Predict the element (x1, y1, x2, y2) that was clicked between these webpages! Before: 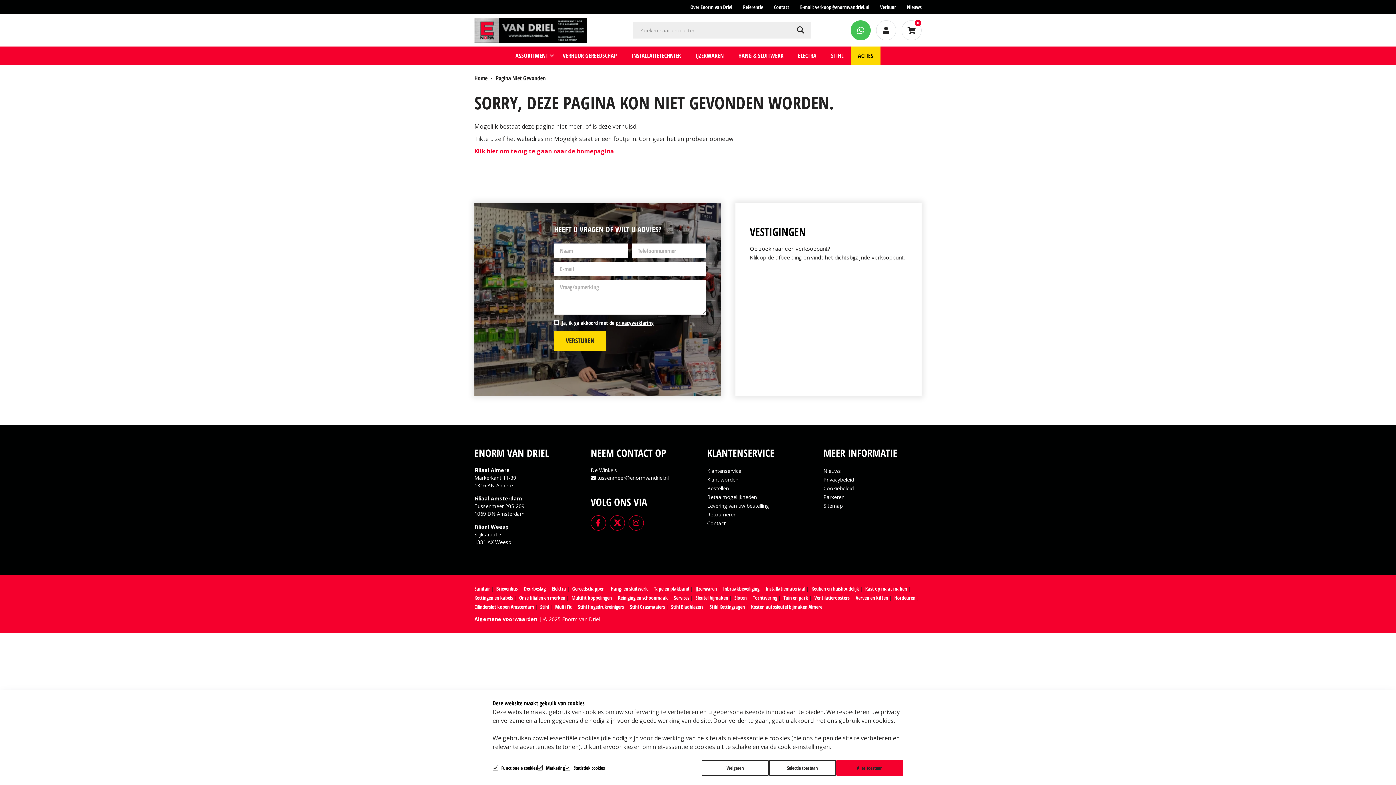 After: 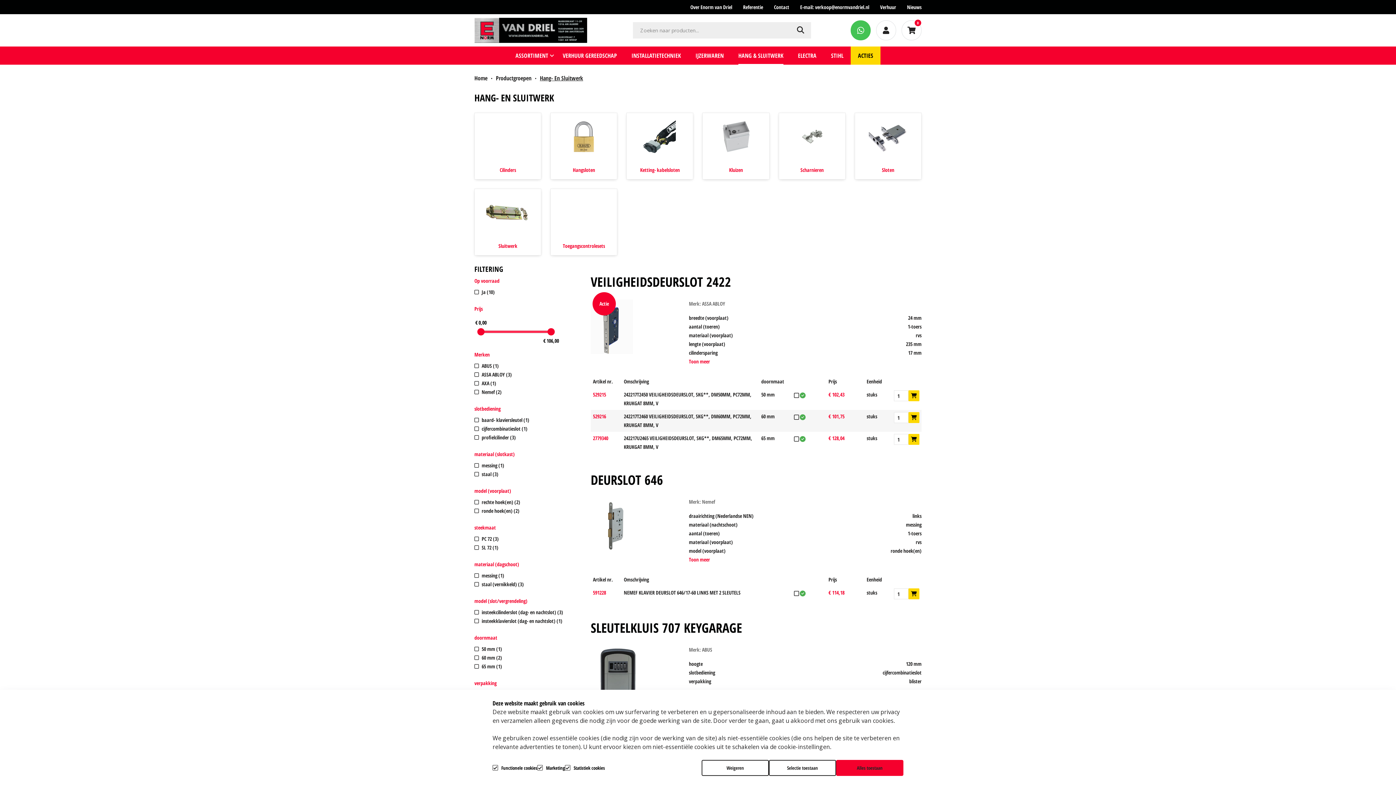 Action: label: HANG & SLUITWERK bbox: (731, 46, 790, 64)